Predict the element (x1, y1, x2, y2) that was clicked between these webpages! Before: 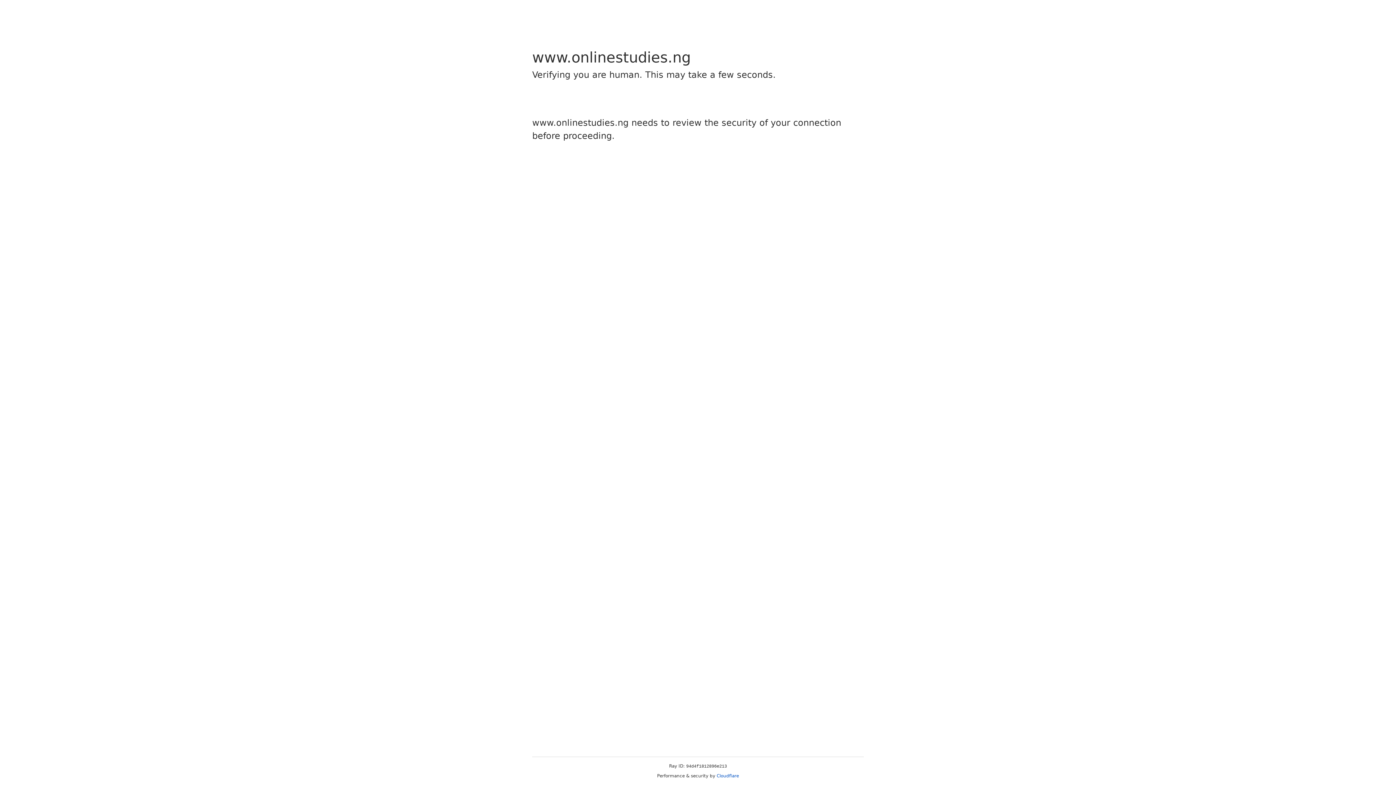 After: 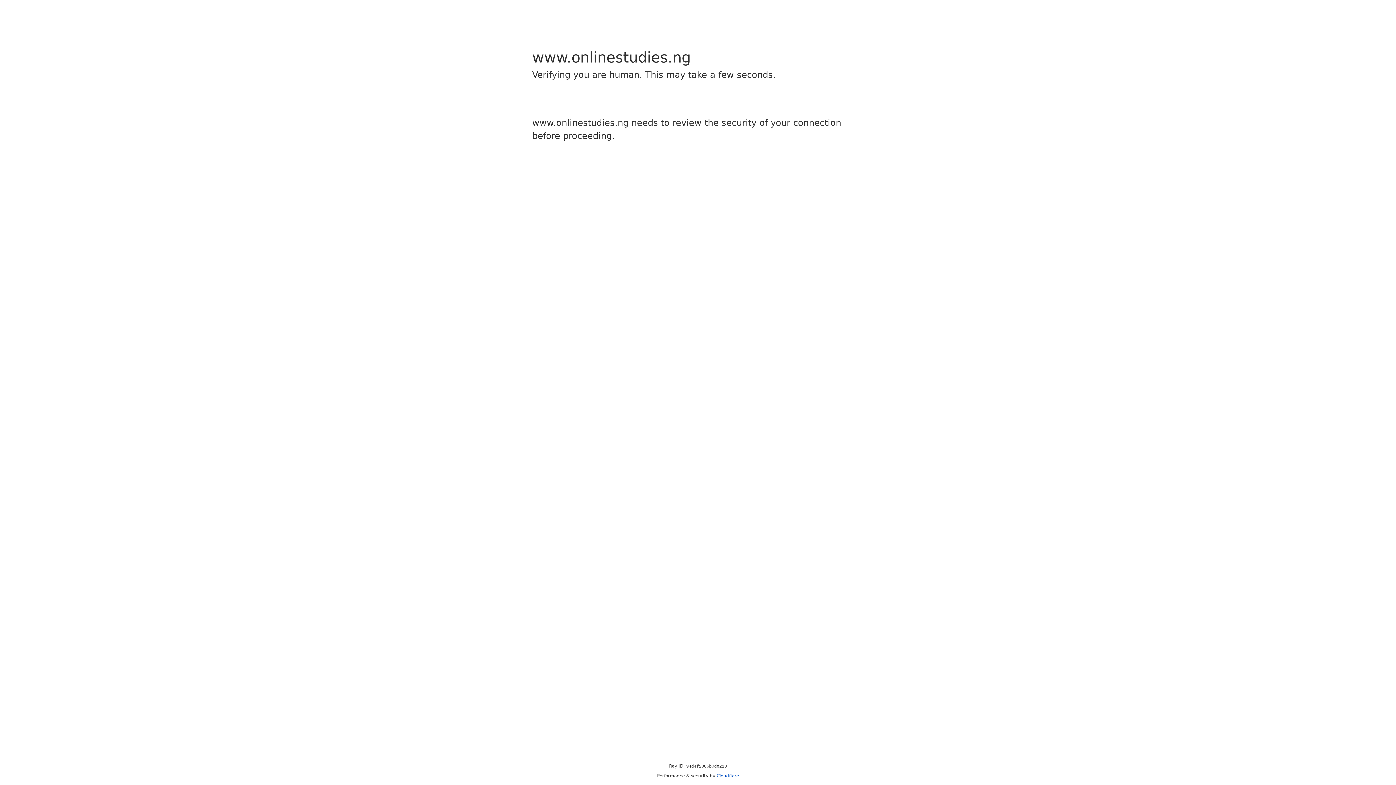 Action: label: Cloudflare bbox: (716, 773, 739, 778)